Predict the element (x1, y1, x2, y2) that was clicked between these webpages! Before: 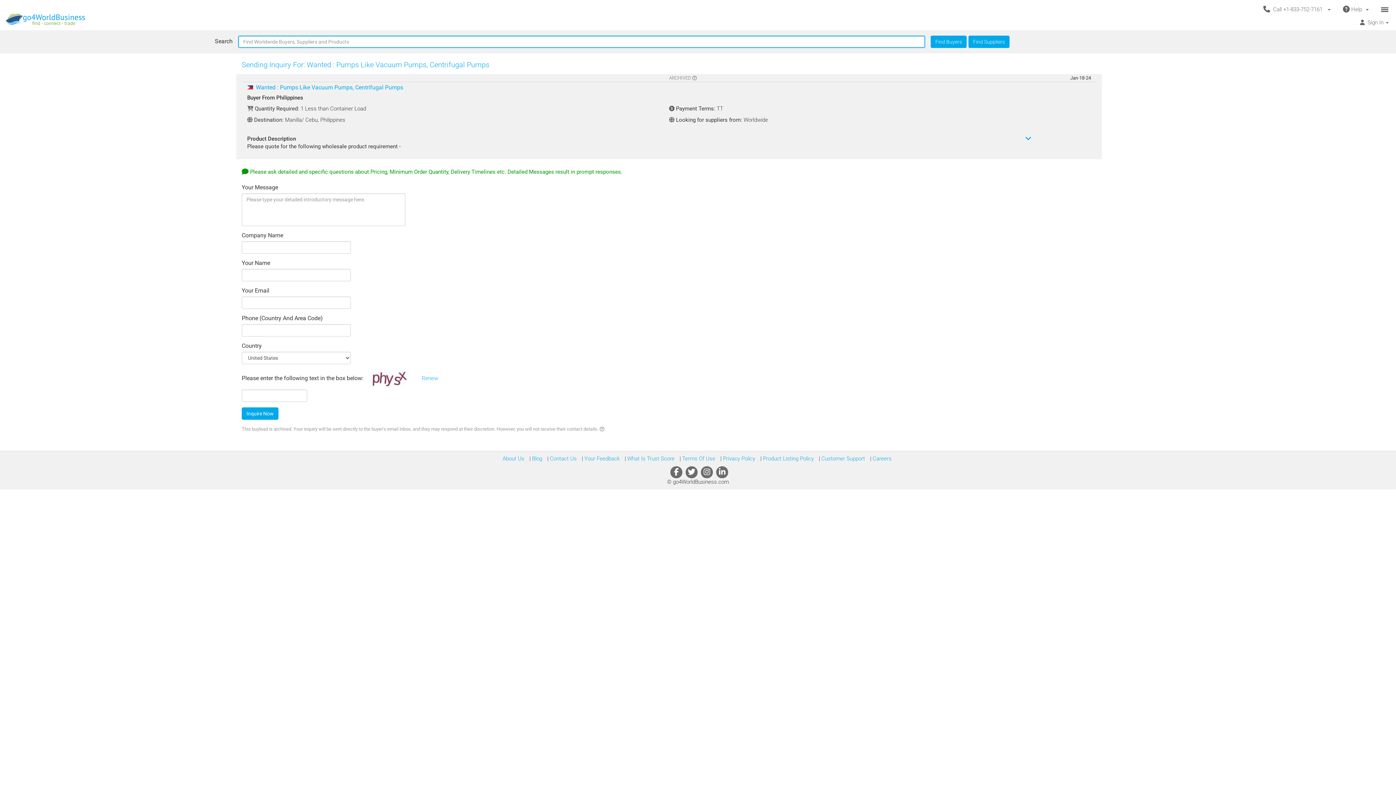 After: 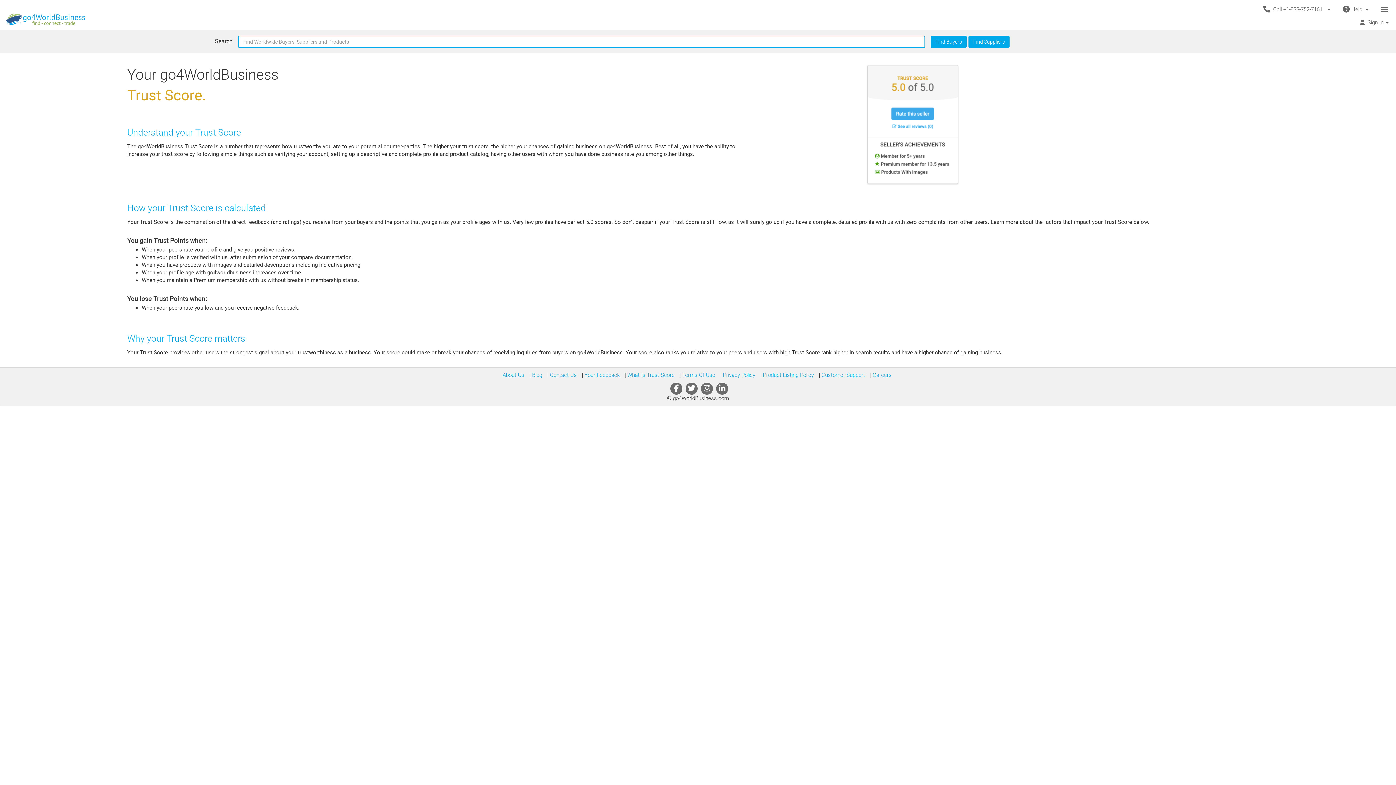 Action: bbox: (625, 455, 674, 462) label:  What Is Trust Score